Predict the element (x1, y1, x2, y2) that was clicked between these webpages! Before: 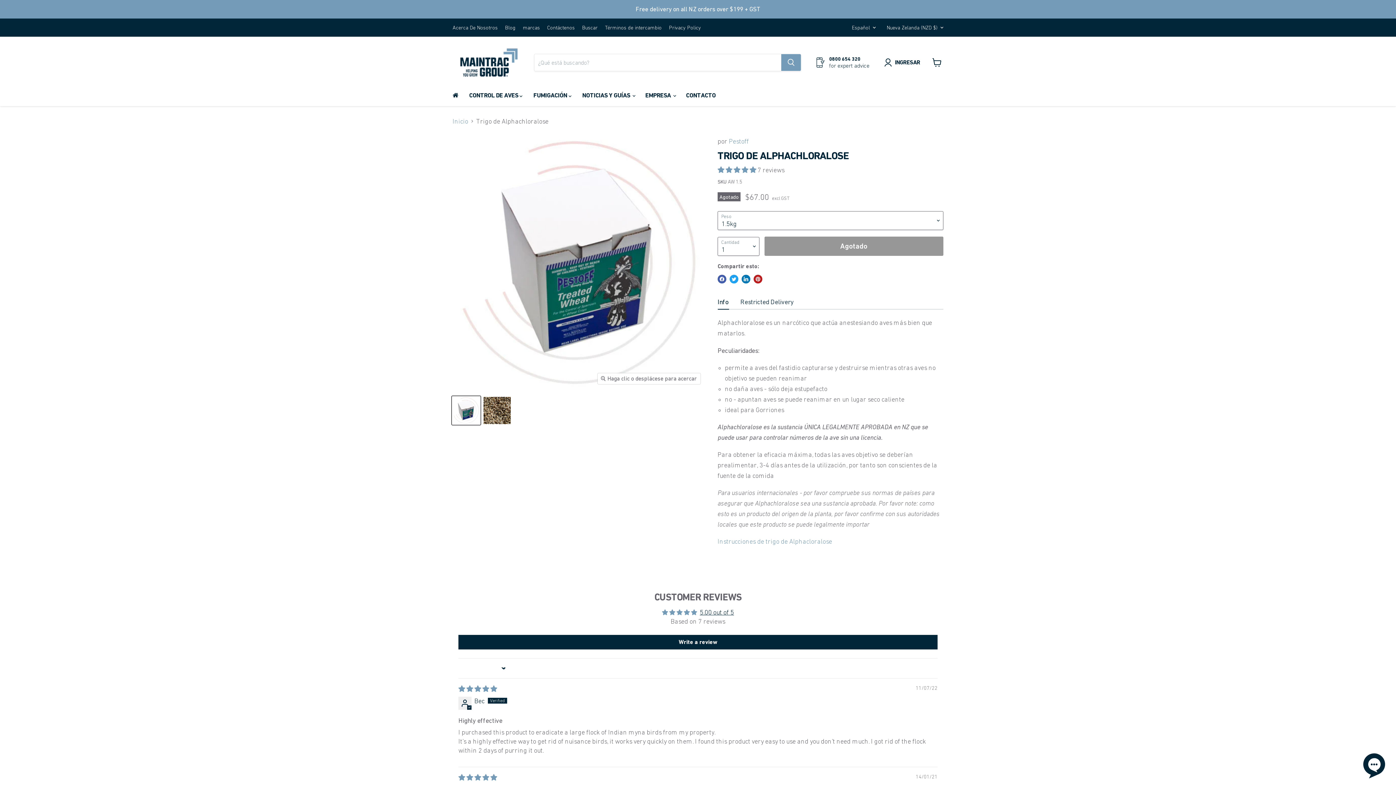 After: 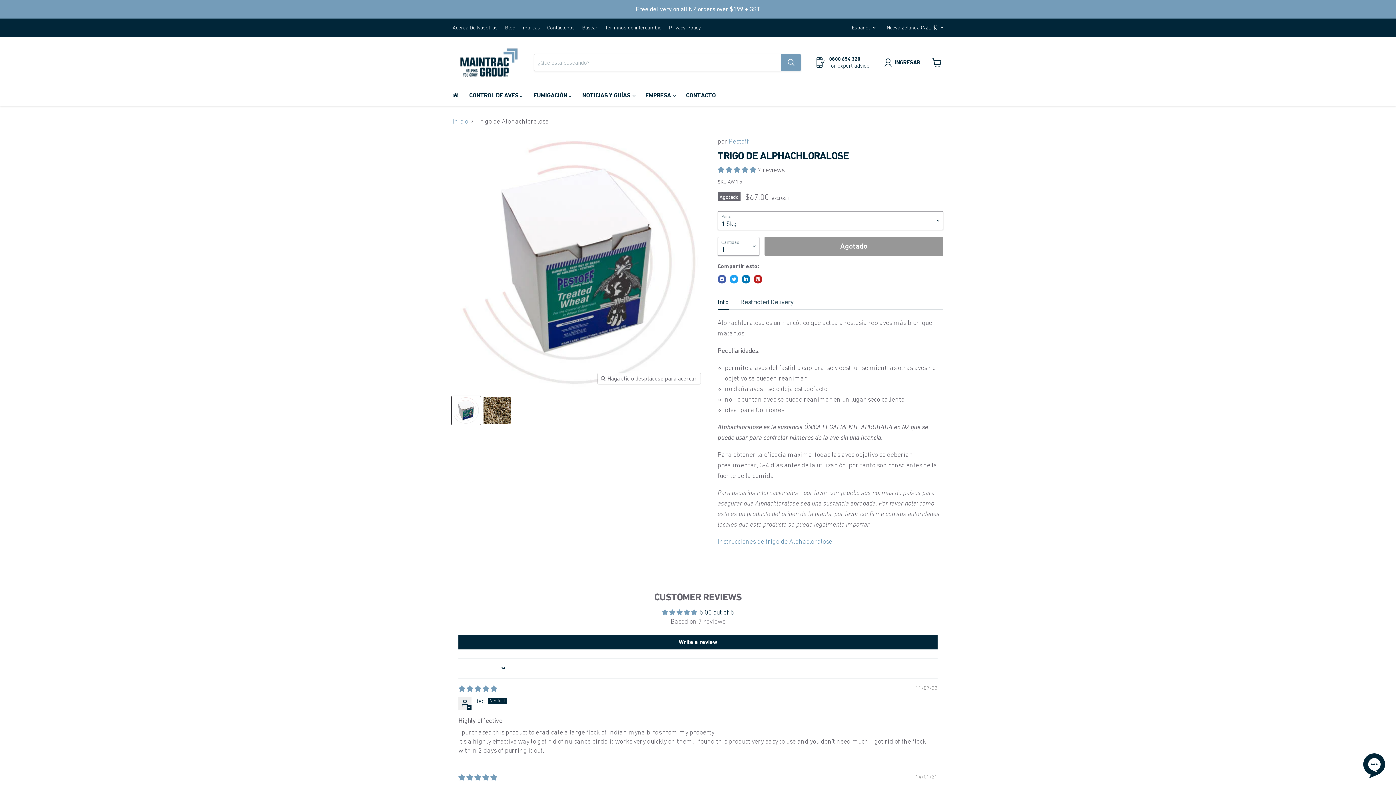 Action: bbox: (717, 538, 832, 545) label: Instrucciones de trigo de Alphacloralose